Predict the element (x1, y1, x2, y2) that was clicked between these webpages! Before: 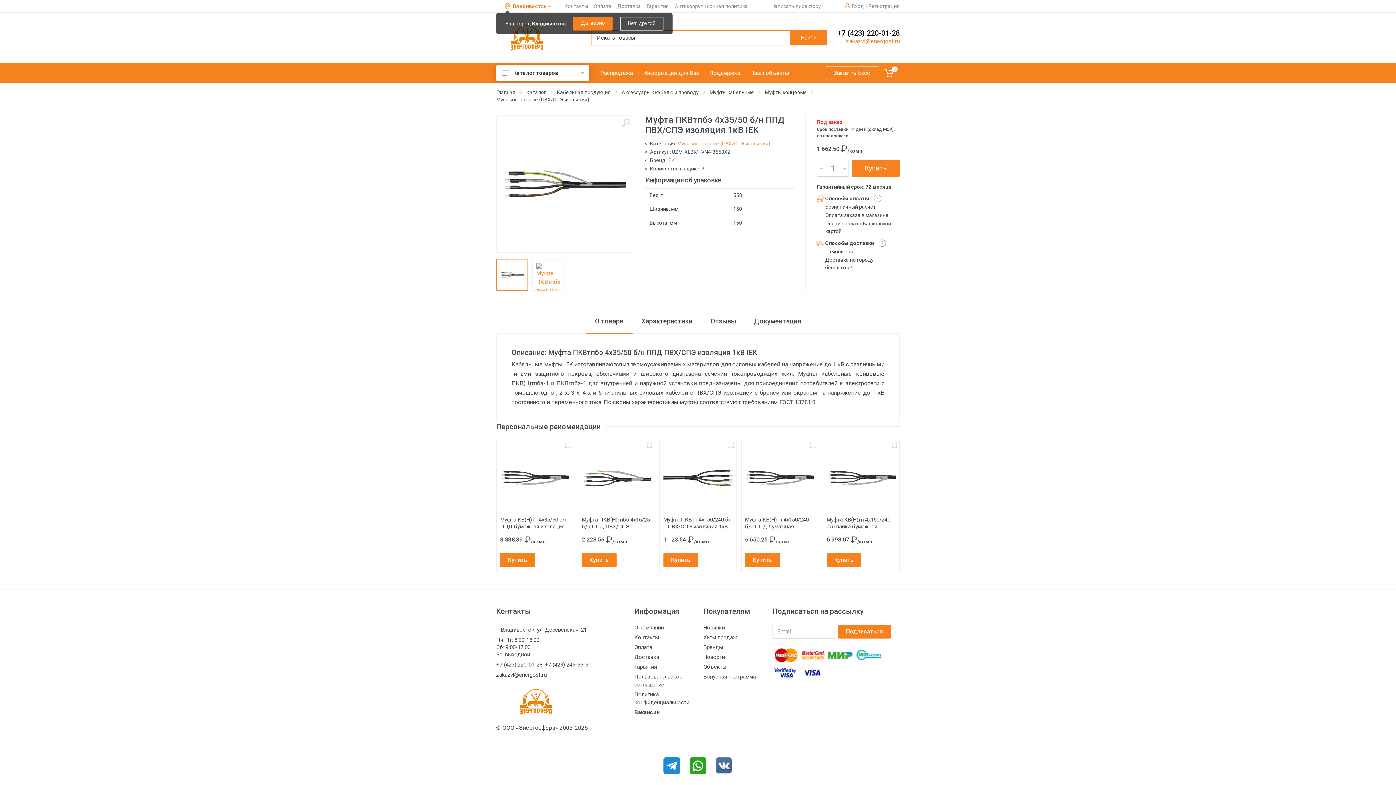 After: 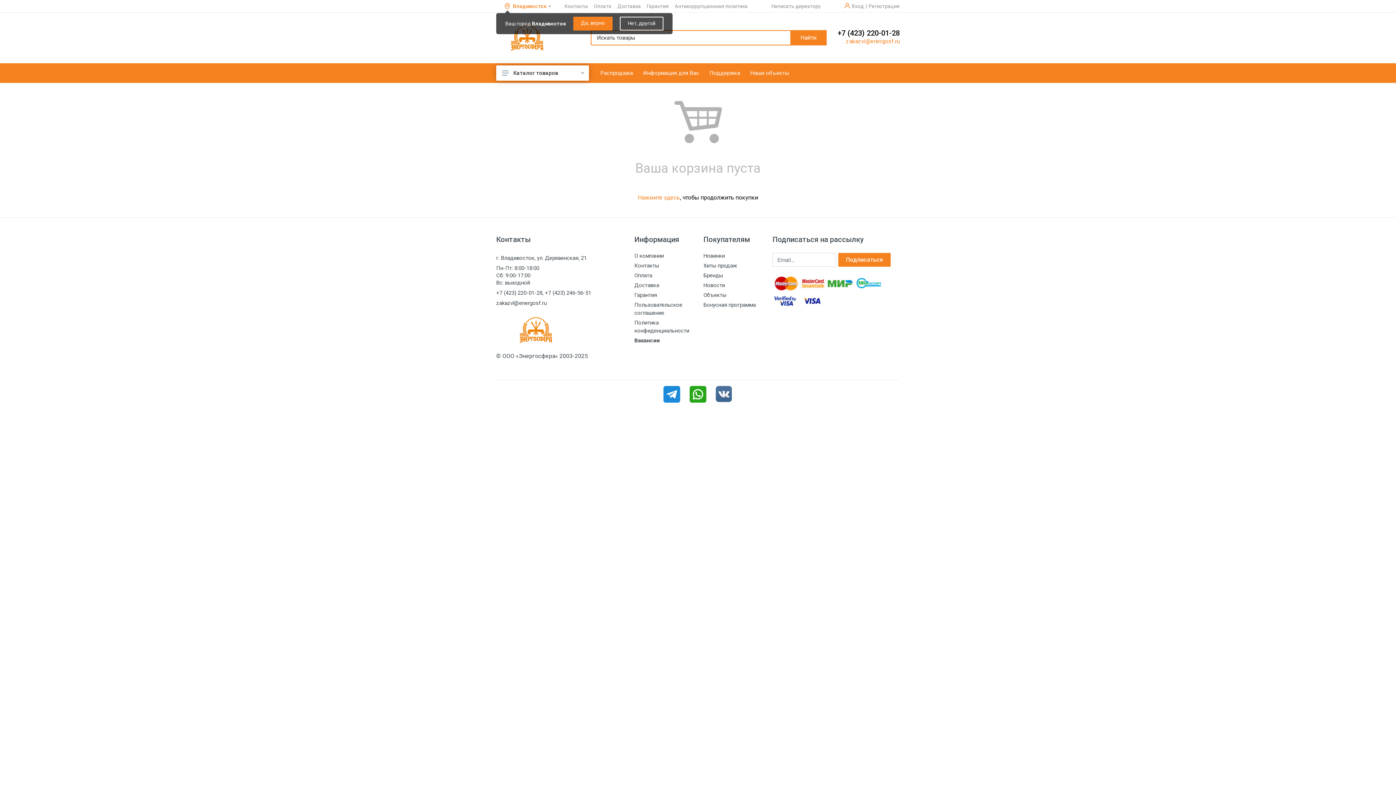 Action: bbox: (879, 65, 900, 80) label: 0